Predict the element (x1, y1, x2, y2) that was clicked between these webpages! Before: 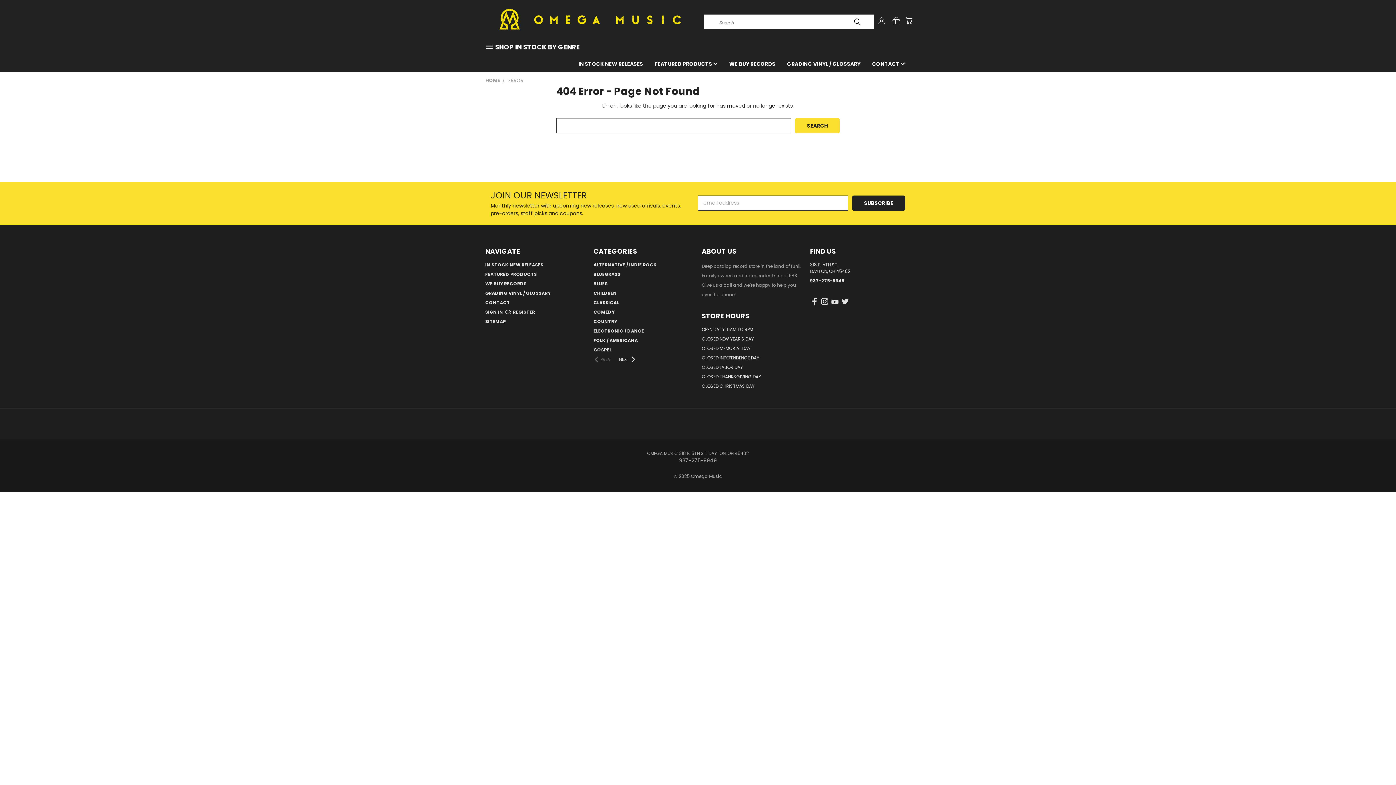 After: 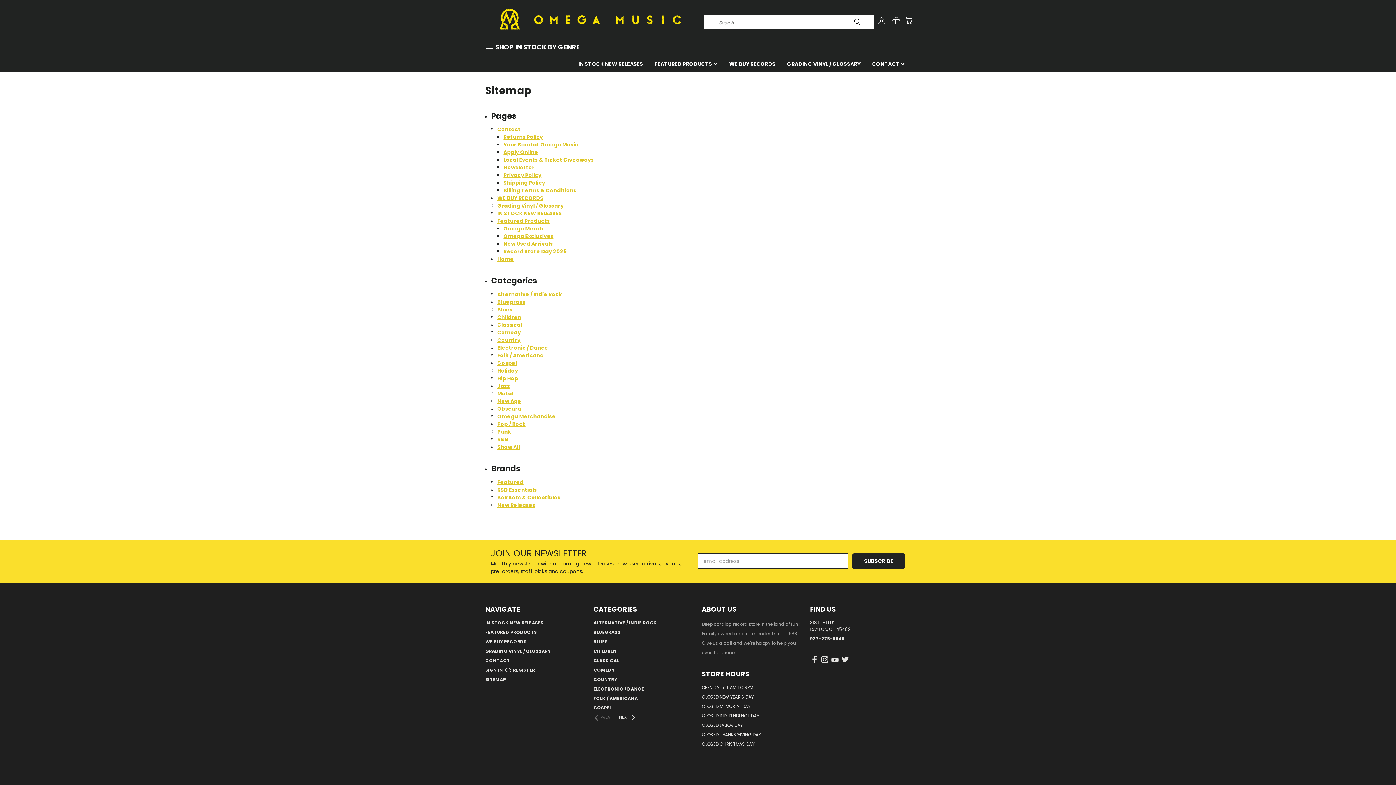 Action: bbox: (485, 318, 506, 327) label: SITEMAP